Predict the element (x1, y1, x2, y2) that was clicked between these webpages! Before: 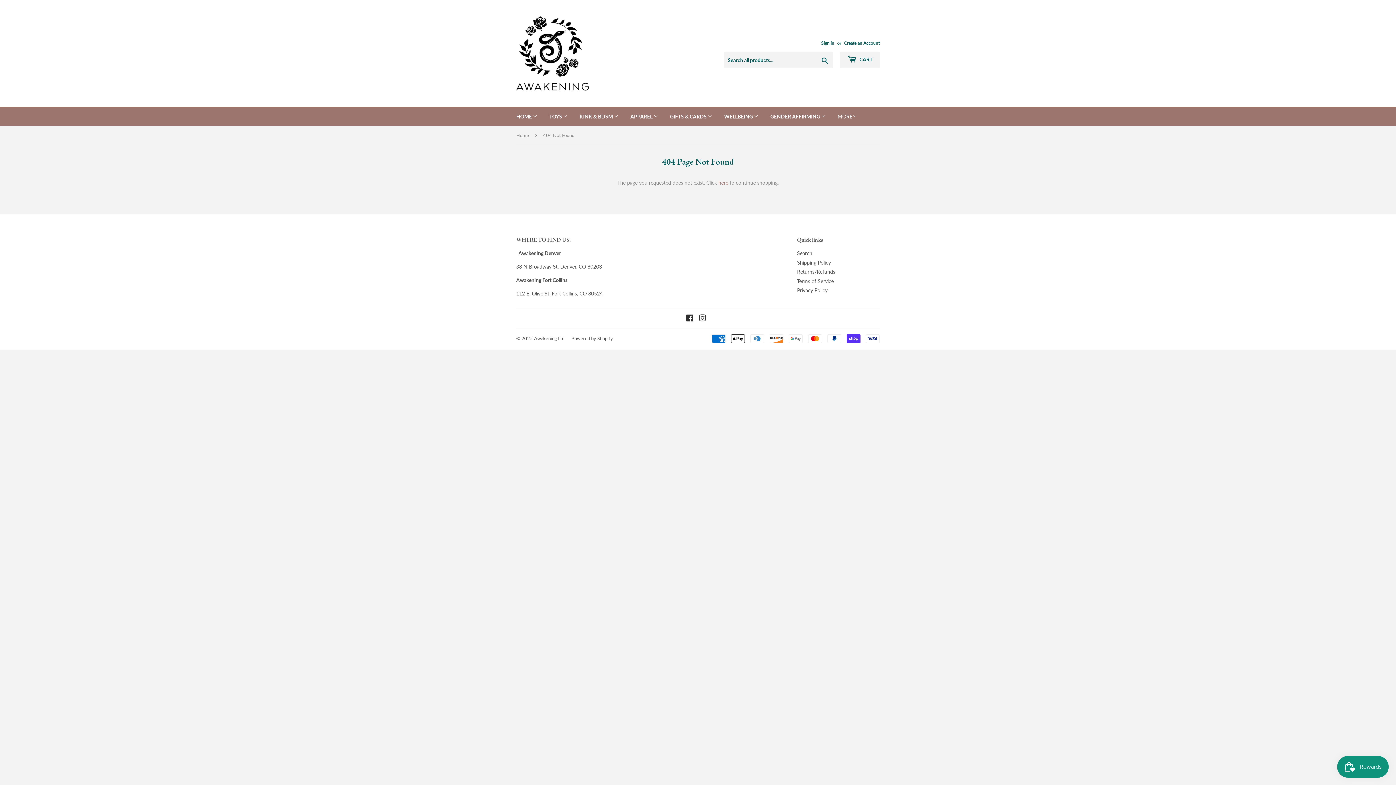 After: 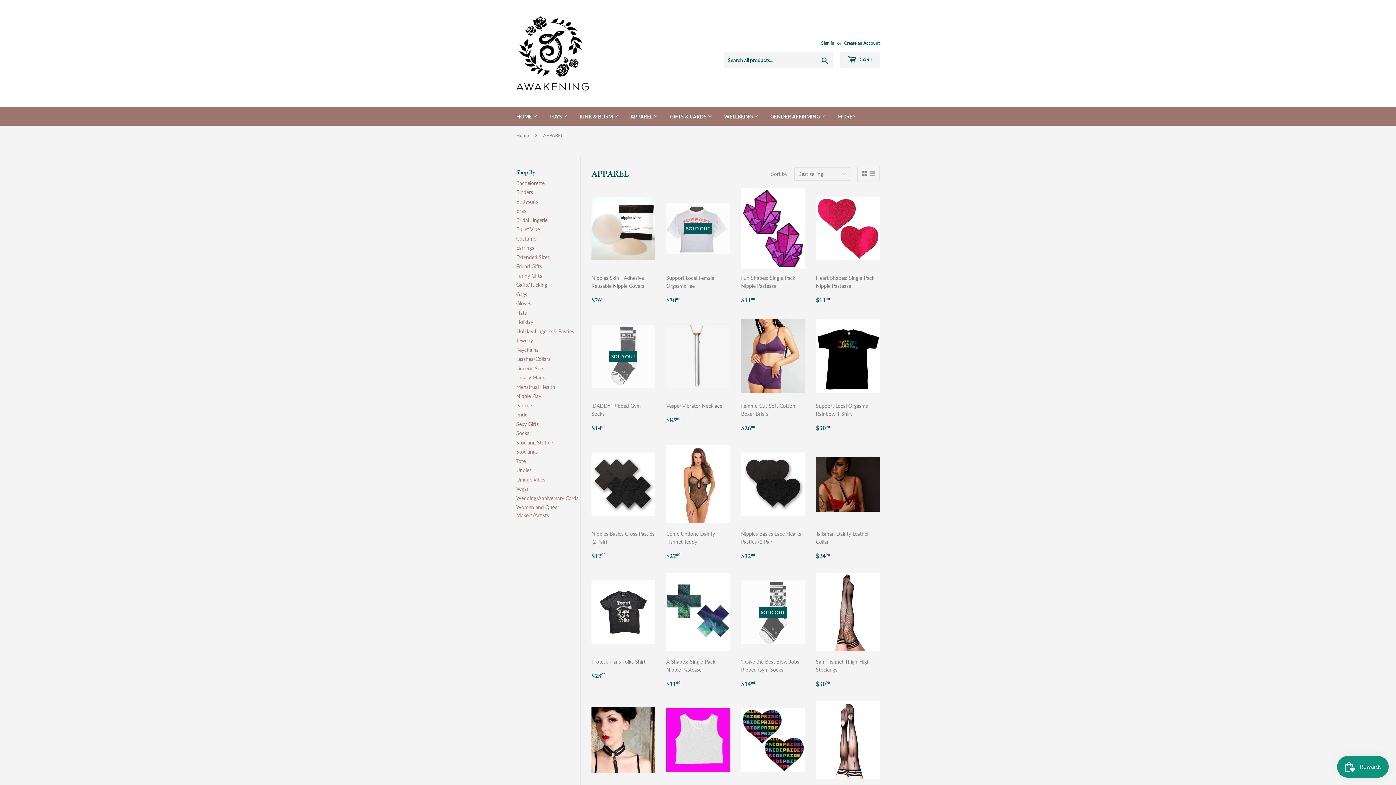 Action: bbox: (625, 107, 663, 126) label: APPAREL 